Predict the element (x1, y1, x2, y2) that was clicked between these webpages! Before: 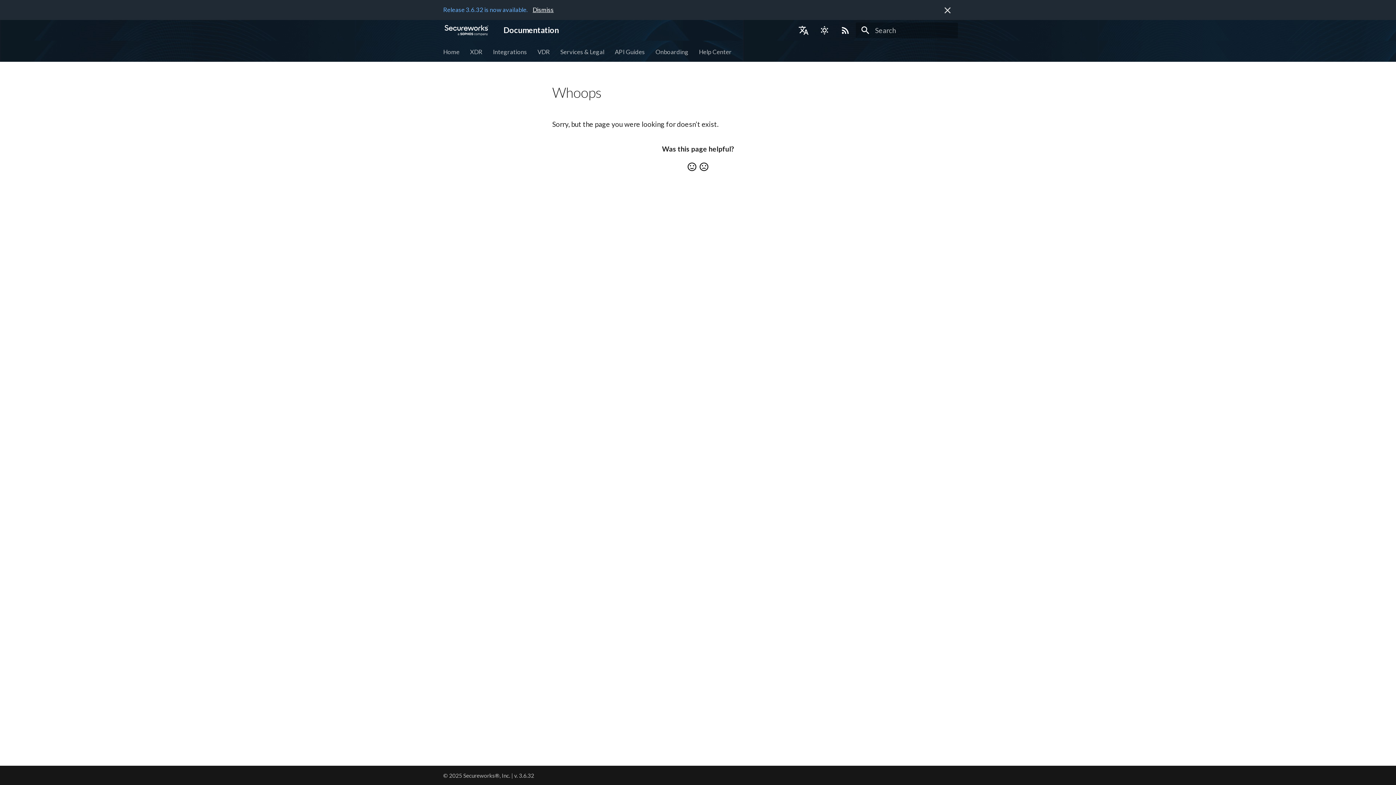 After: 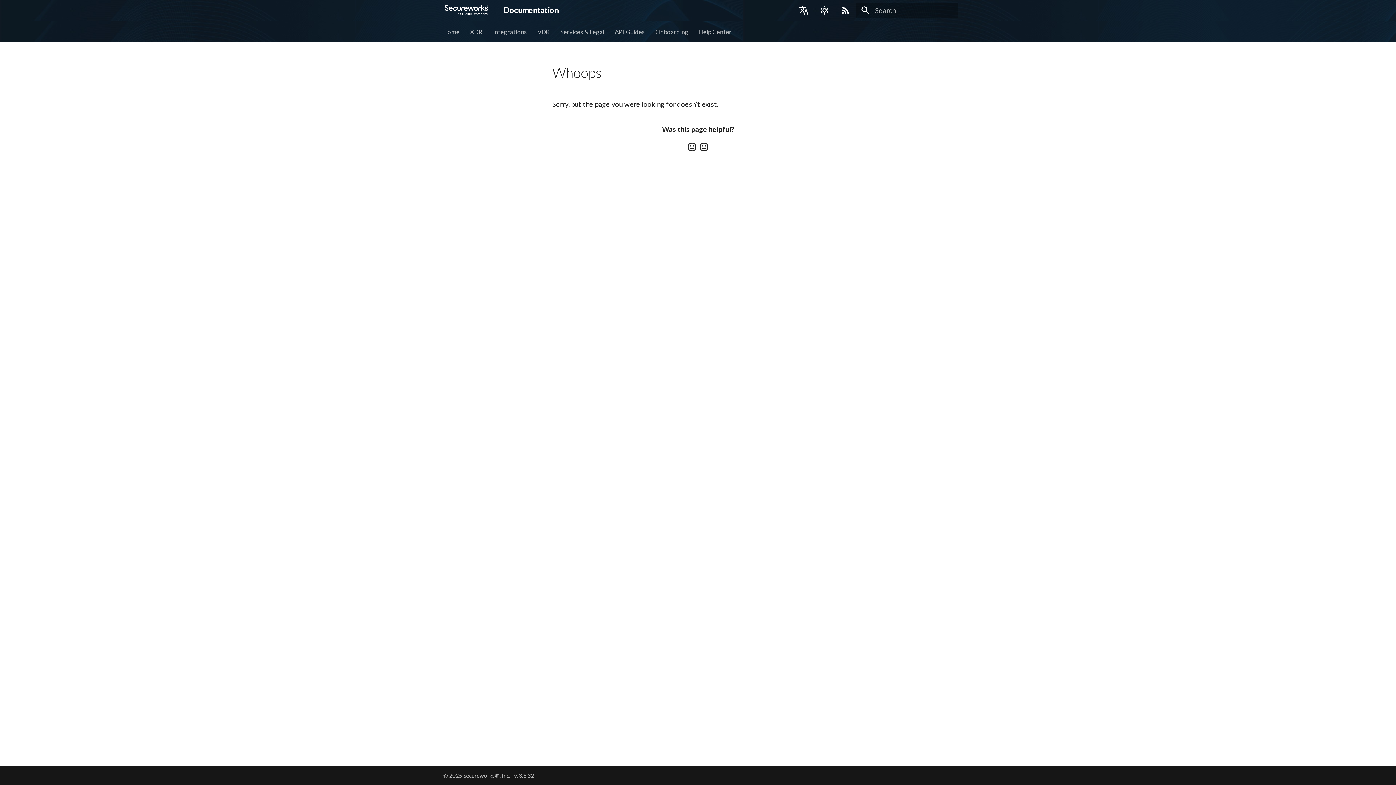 Action: bbox: (532, 5, 553, 13) label: Dismiss